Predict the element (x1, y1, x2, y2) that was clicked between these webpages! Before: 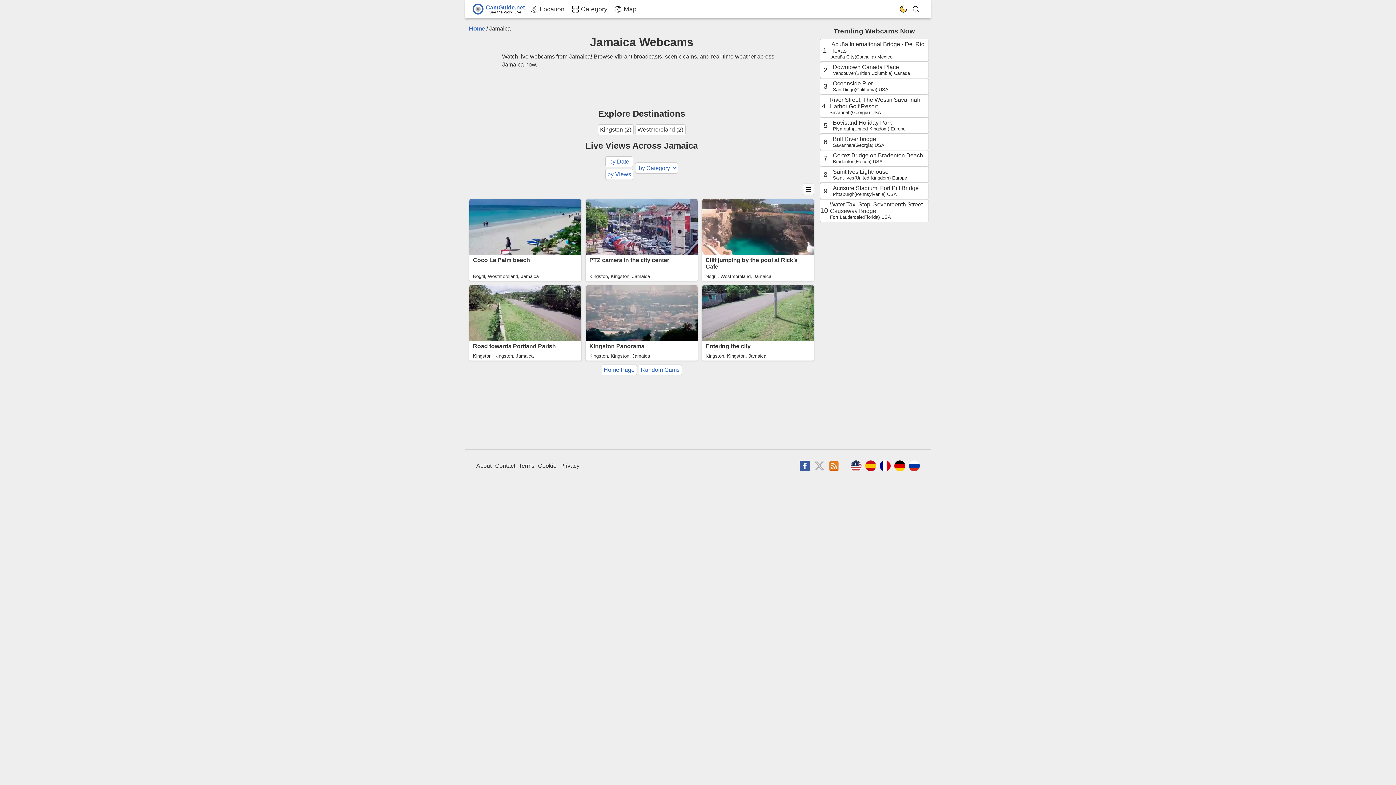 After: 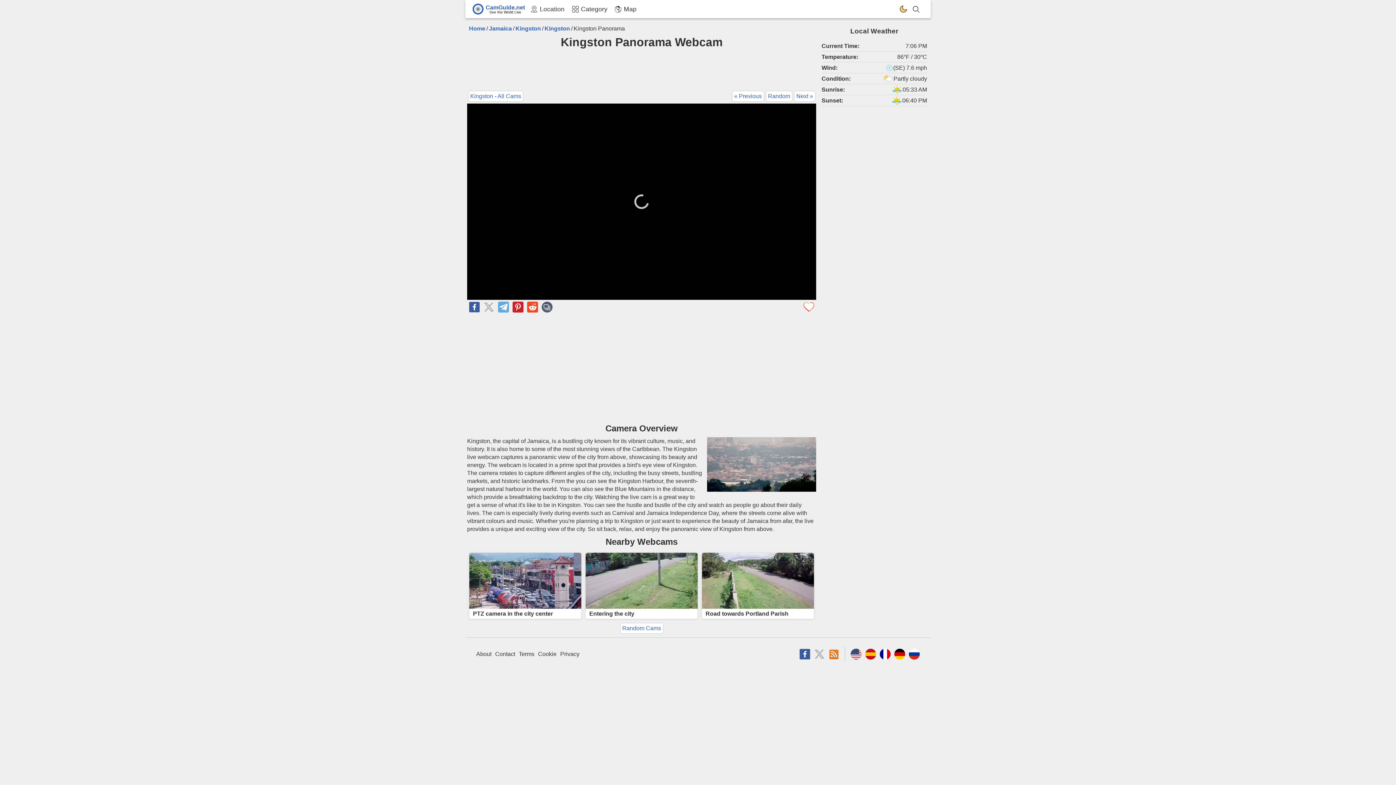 Action: bbox: (585, 285, 697, 351) label: Kingston Panorama